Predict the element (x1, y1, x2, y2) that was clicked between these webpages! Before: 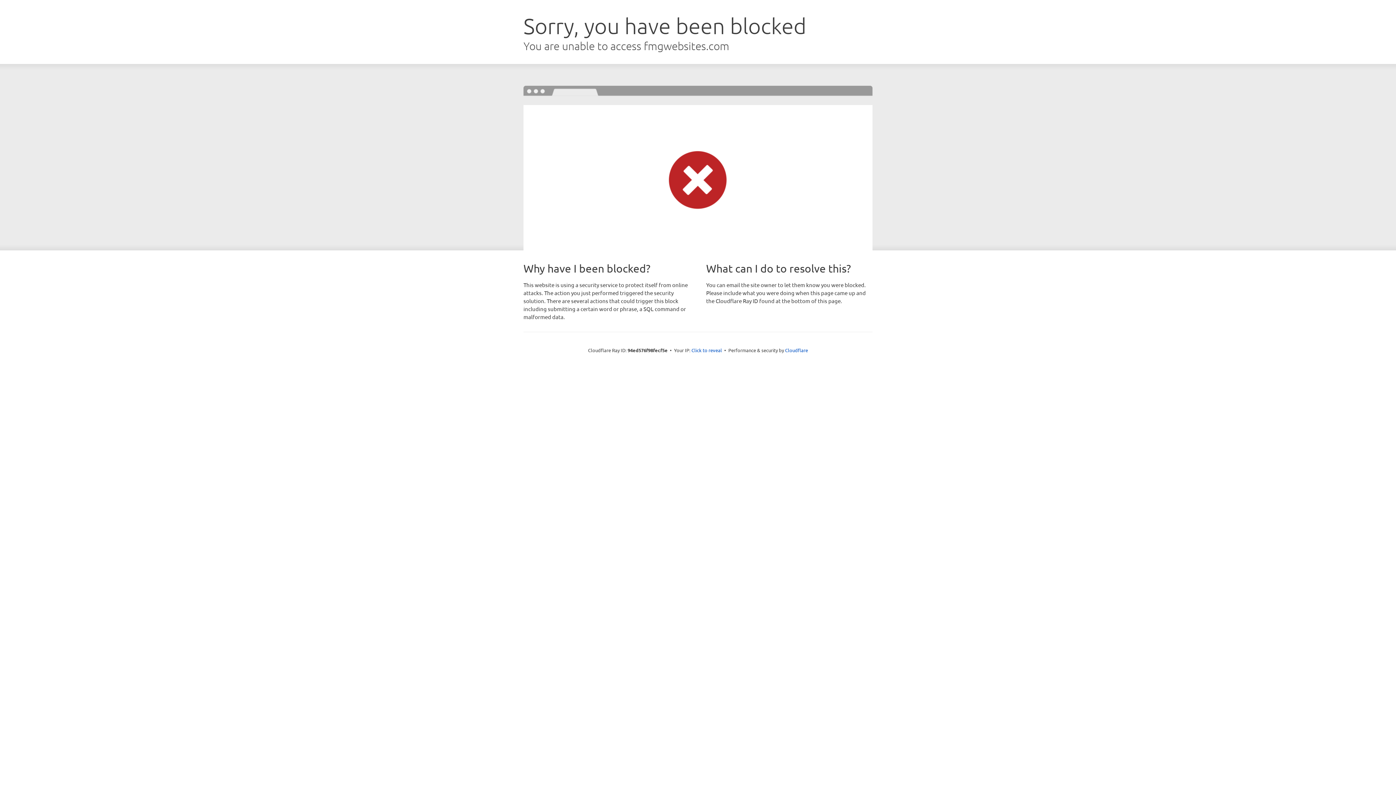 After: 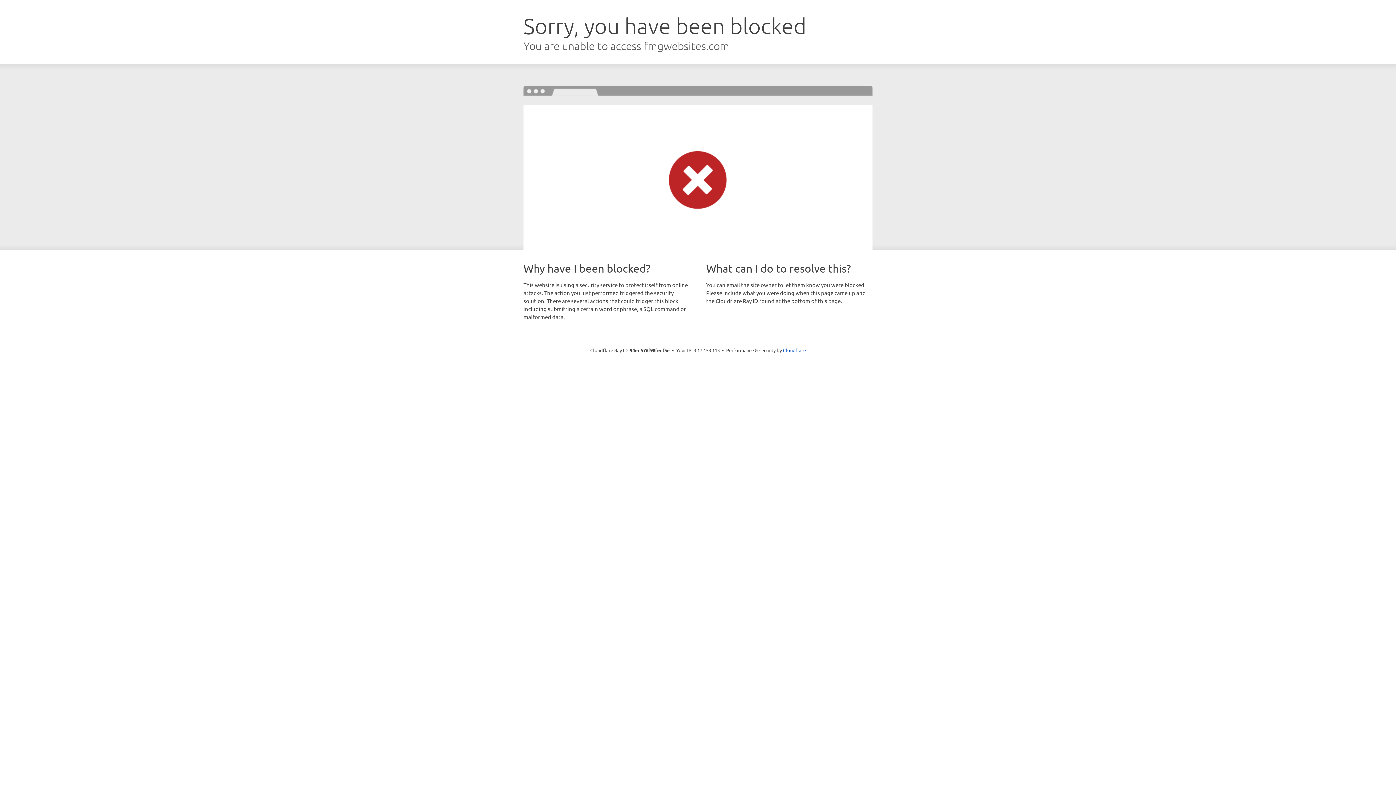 Action: label: Click to reveal bbox: (691, 346, 722, 353)